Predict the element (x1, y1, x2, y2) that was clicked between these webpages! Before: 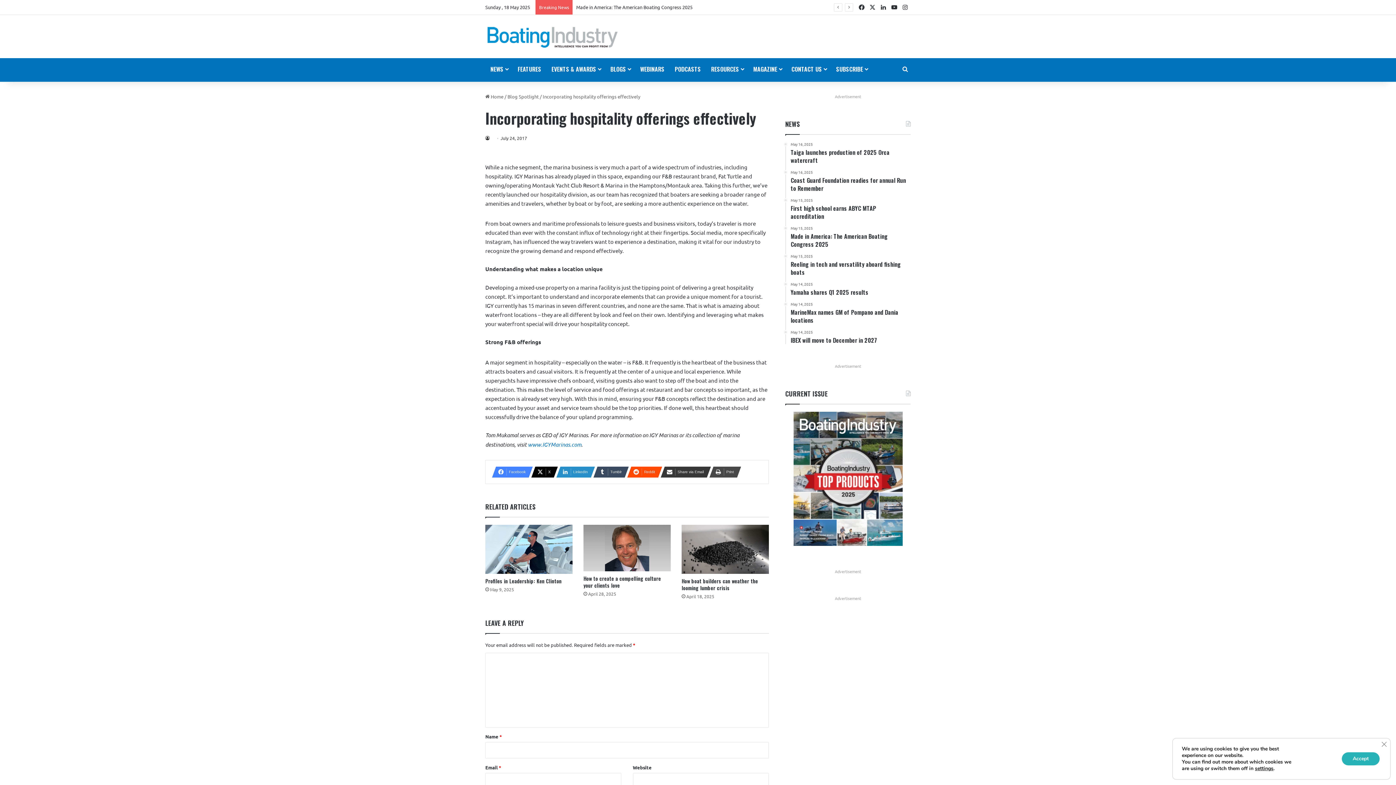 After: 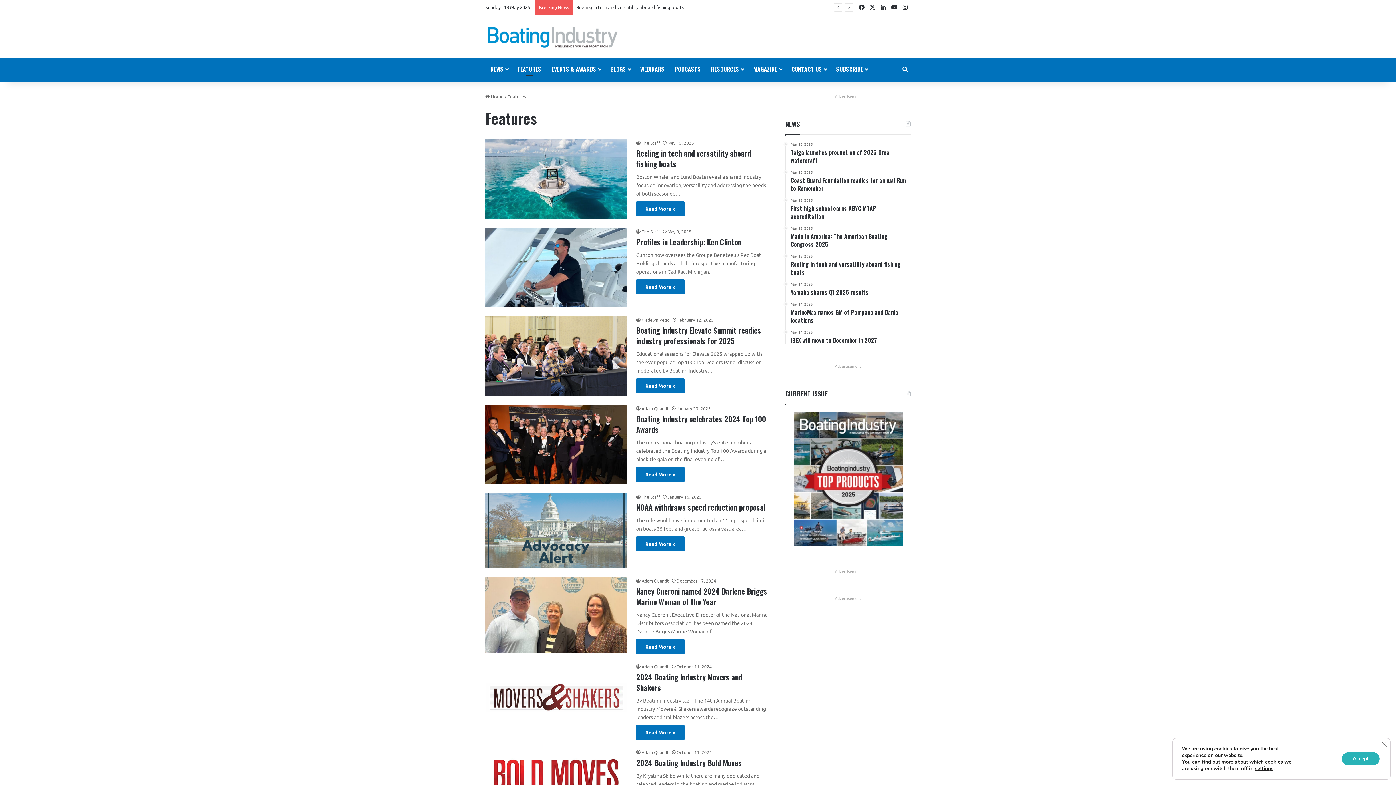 Action: bbox: (512, 58, 546, 80) label: FEATURES